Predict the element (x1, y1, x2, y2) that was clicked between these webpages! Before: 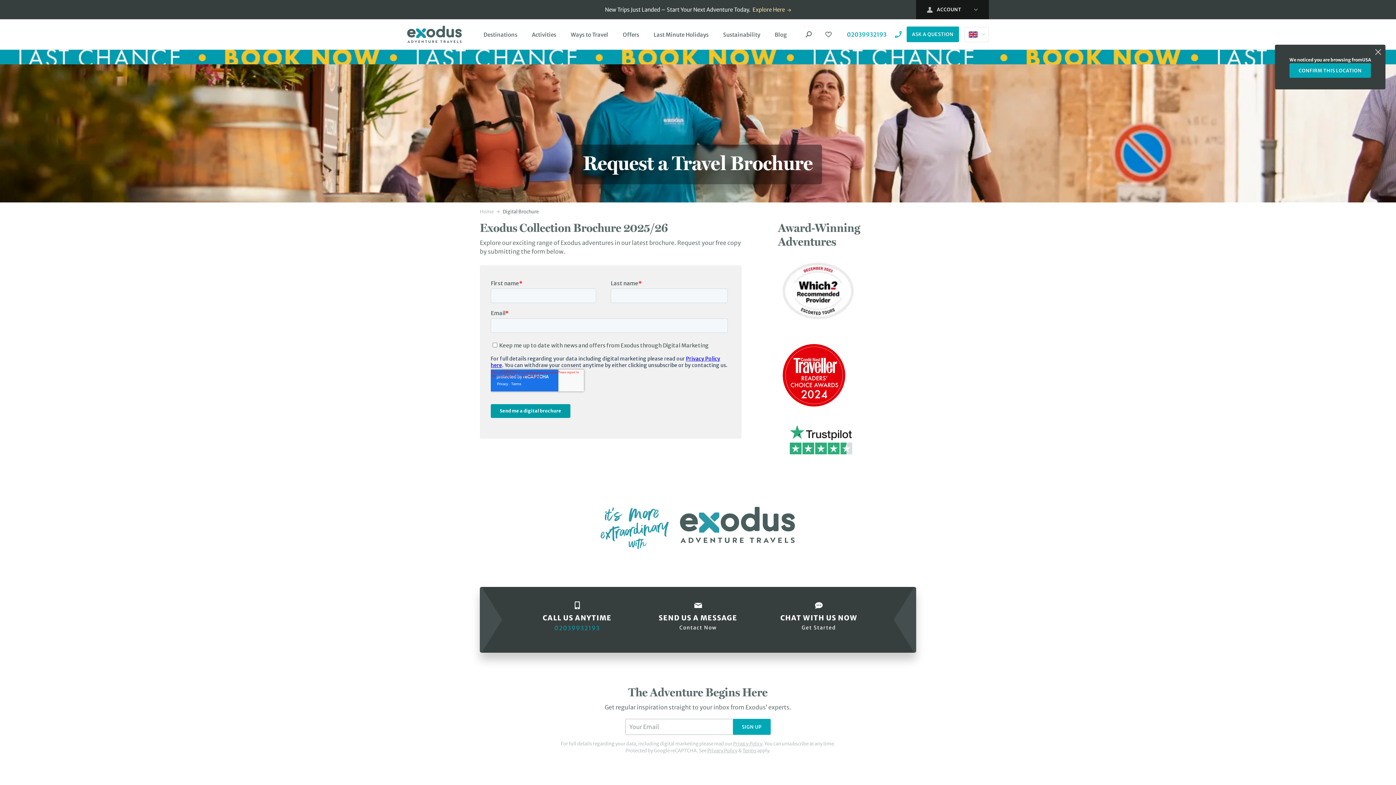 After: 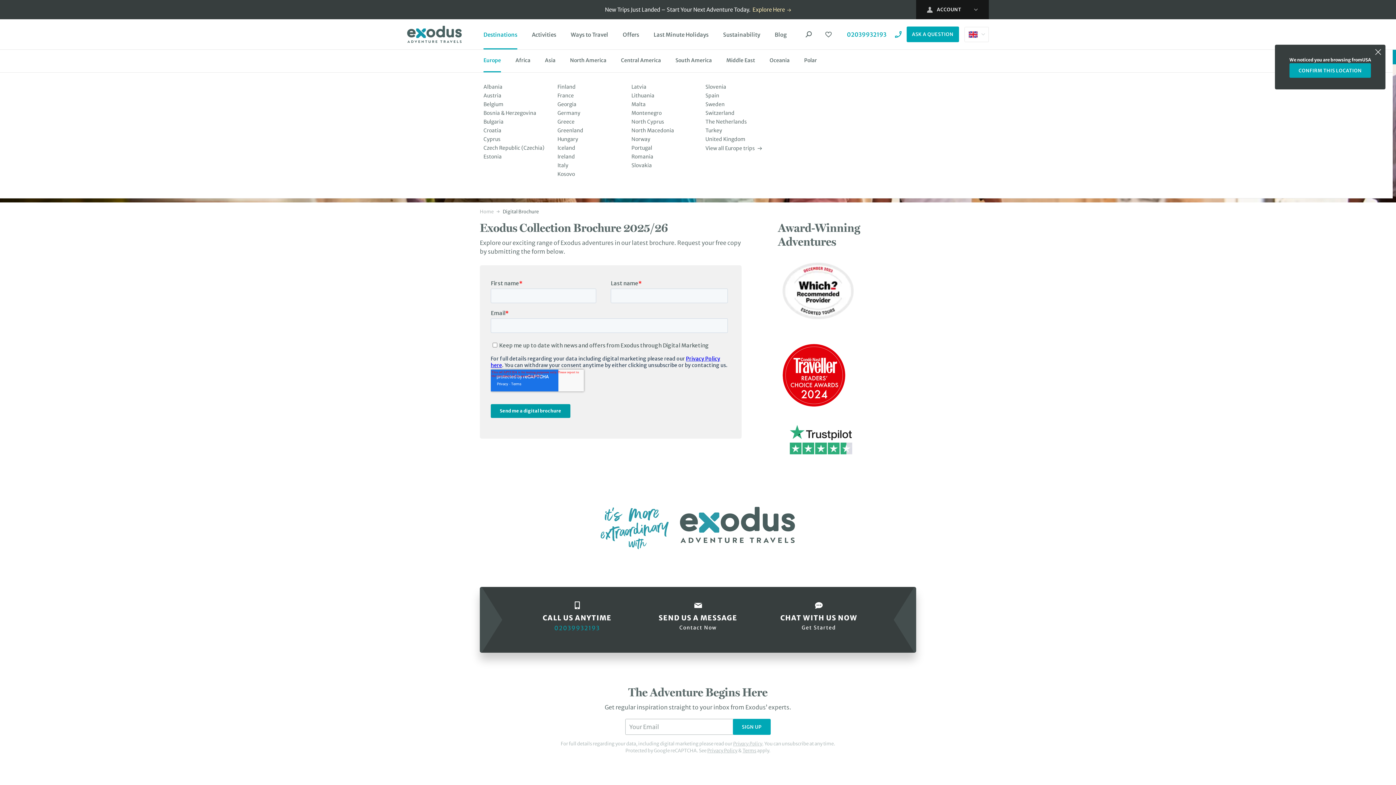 Action: bbox: (483, 19, 517, 49) label: Destinations